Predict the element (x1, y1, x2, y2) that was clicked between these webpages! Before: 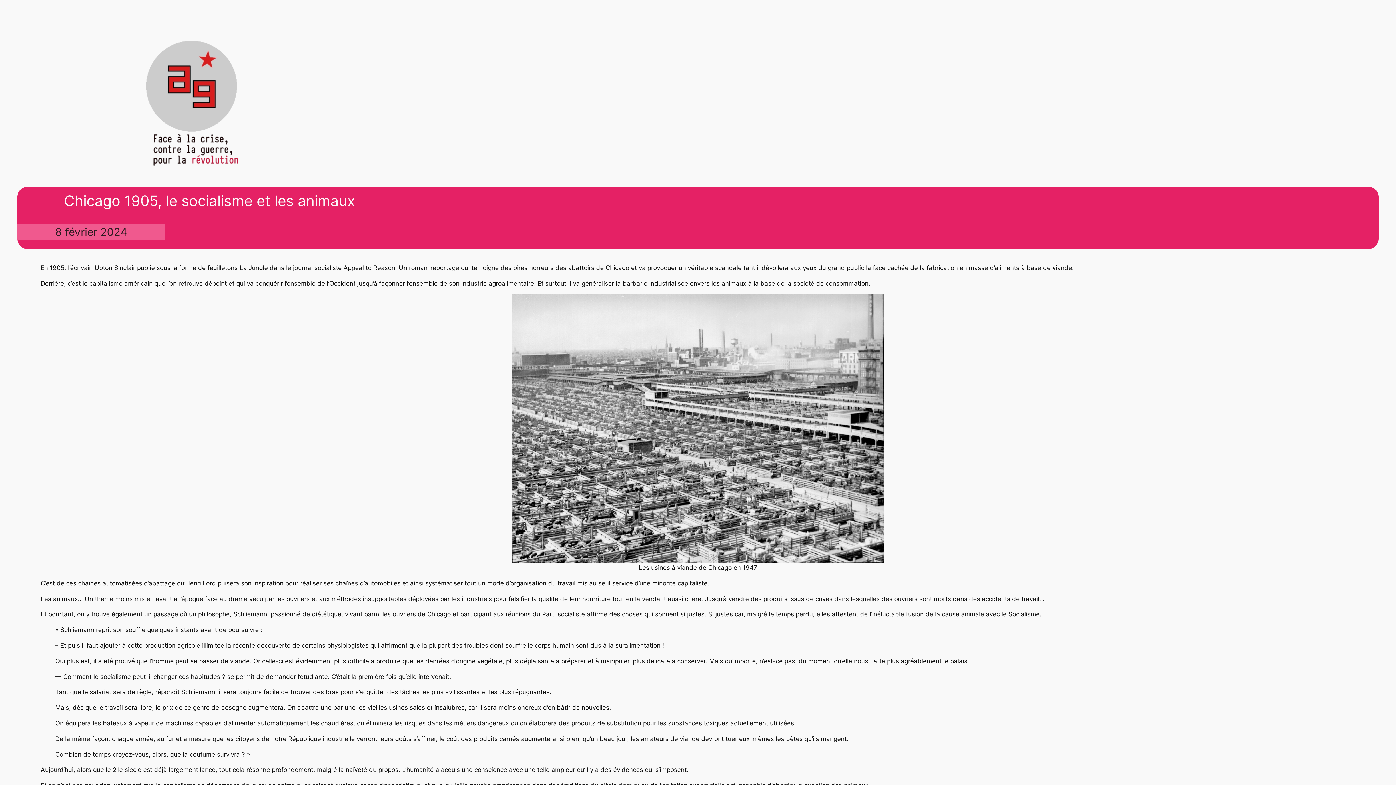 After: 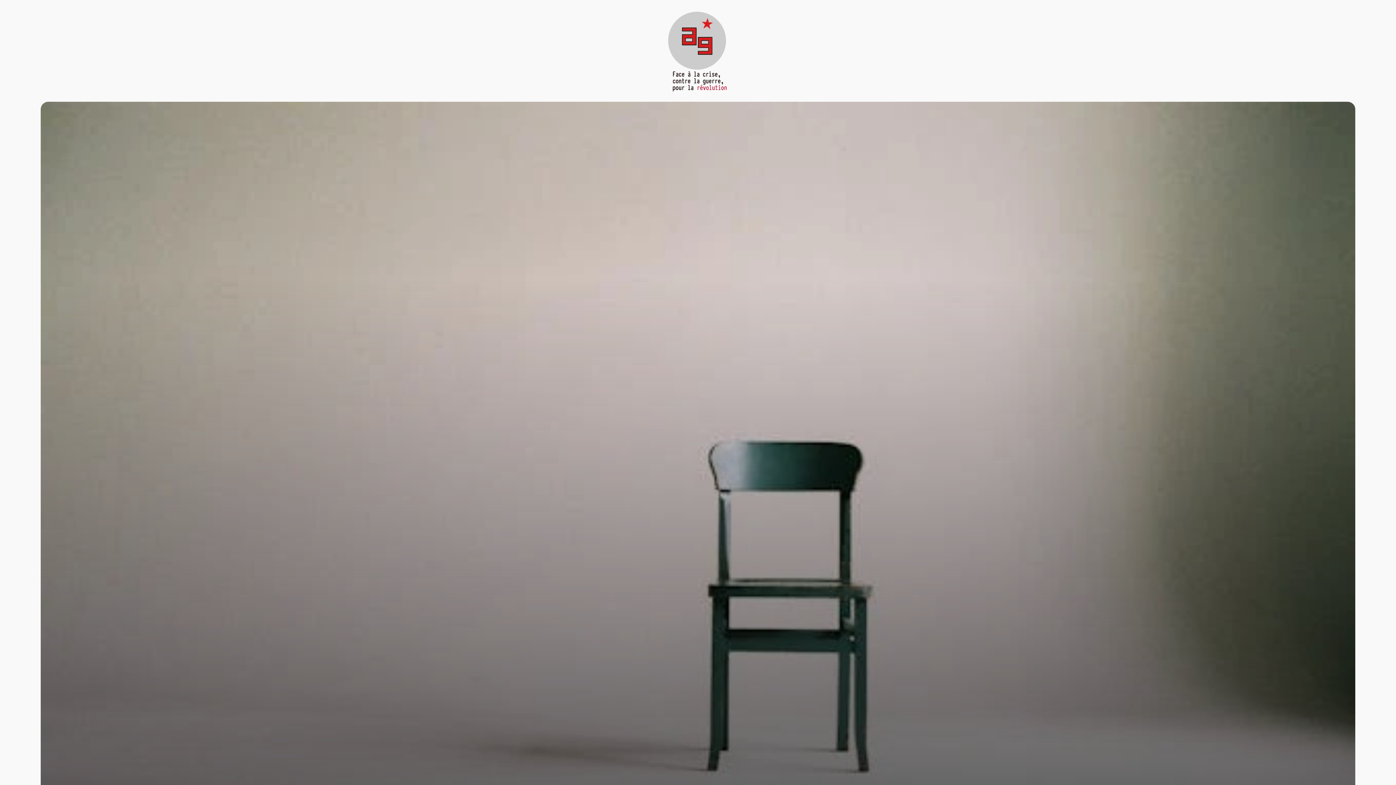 Action: bbox: (32, 31, 354, 172)